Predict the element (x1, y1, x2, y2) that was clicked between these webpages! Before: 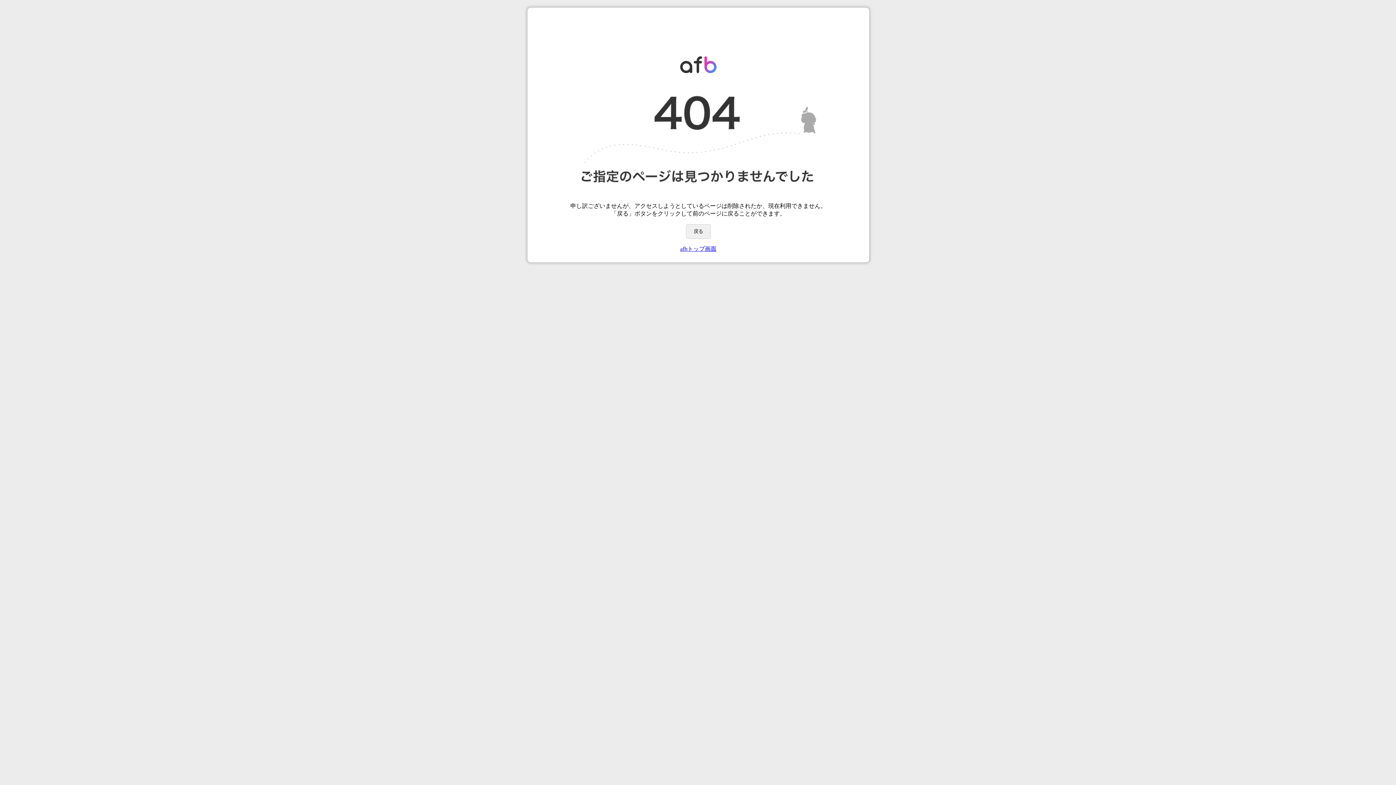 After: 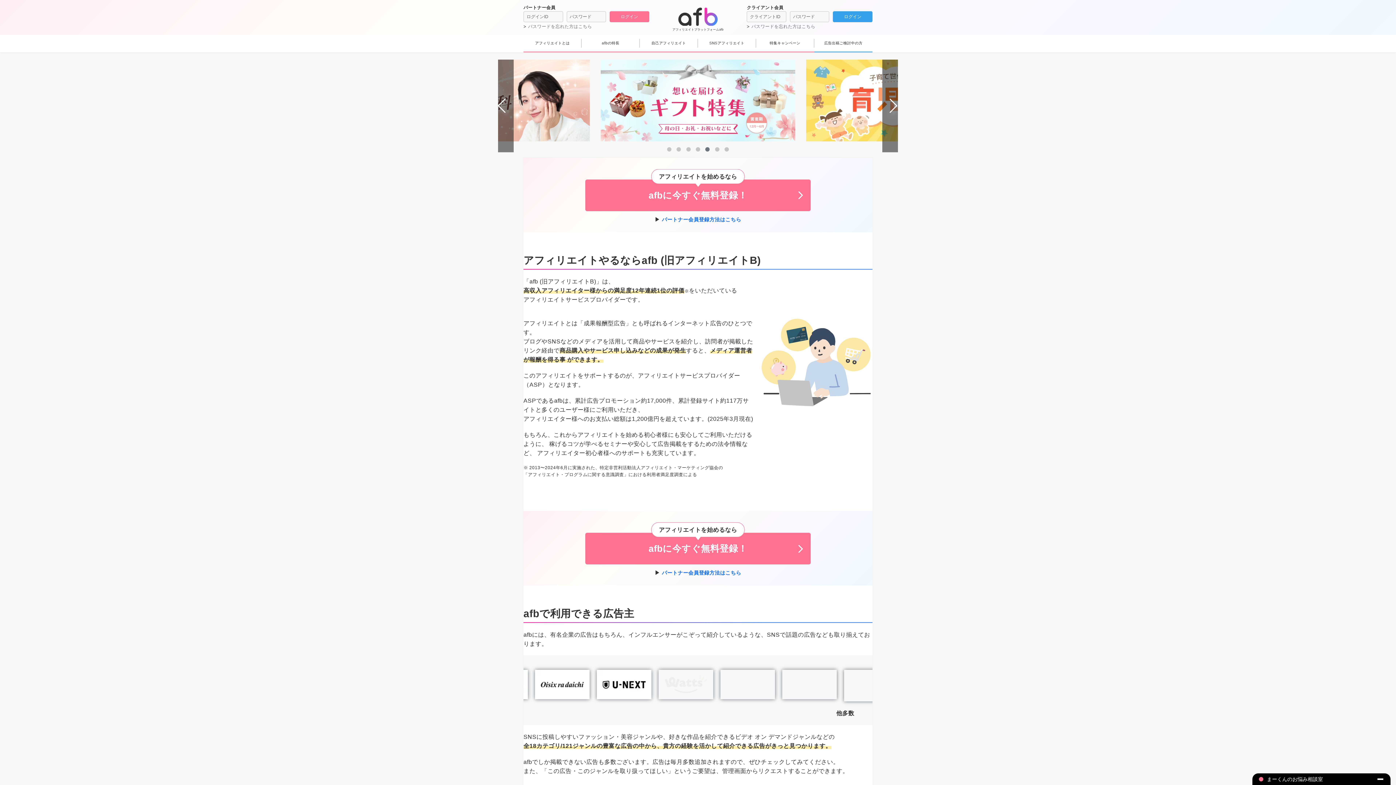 Action: label: afbトップ画面 bbox: (680, 245, 716, 252)